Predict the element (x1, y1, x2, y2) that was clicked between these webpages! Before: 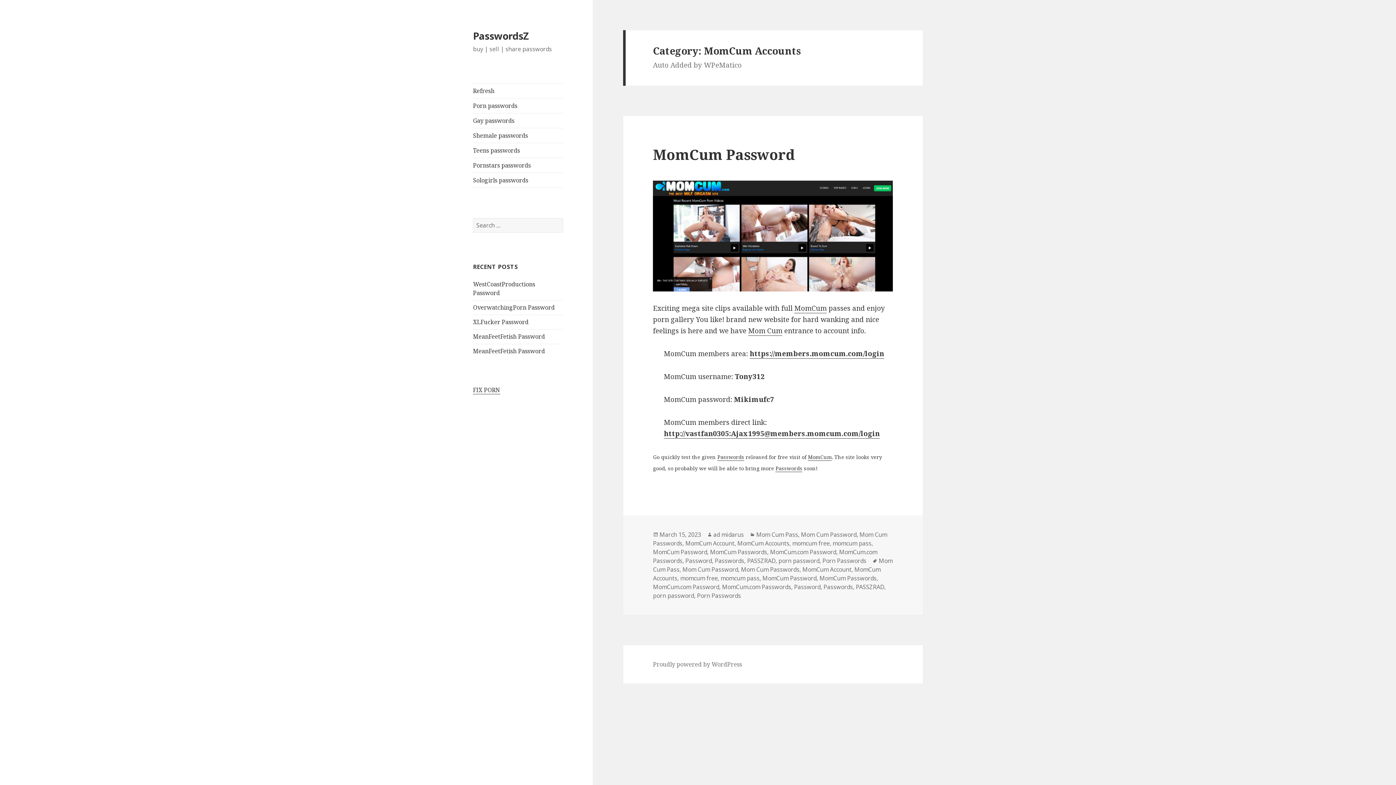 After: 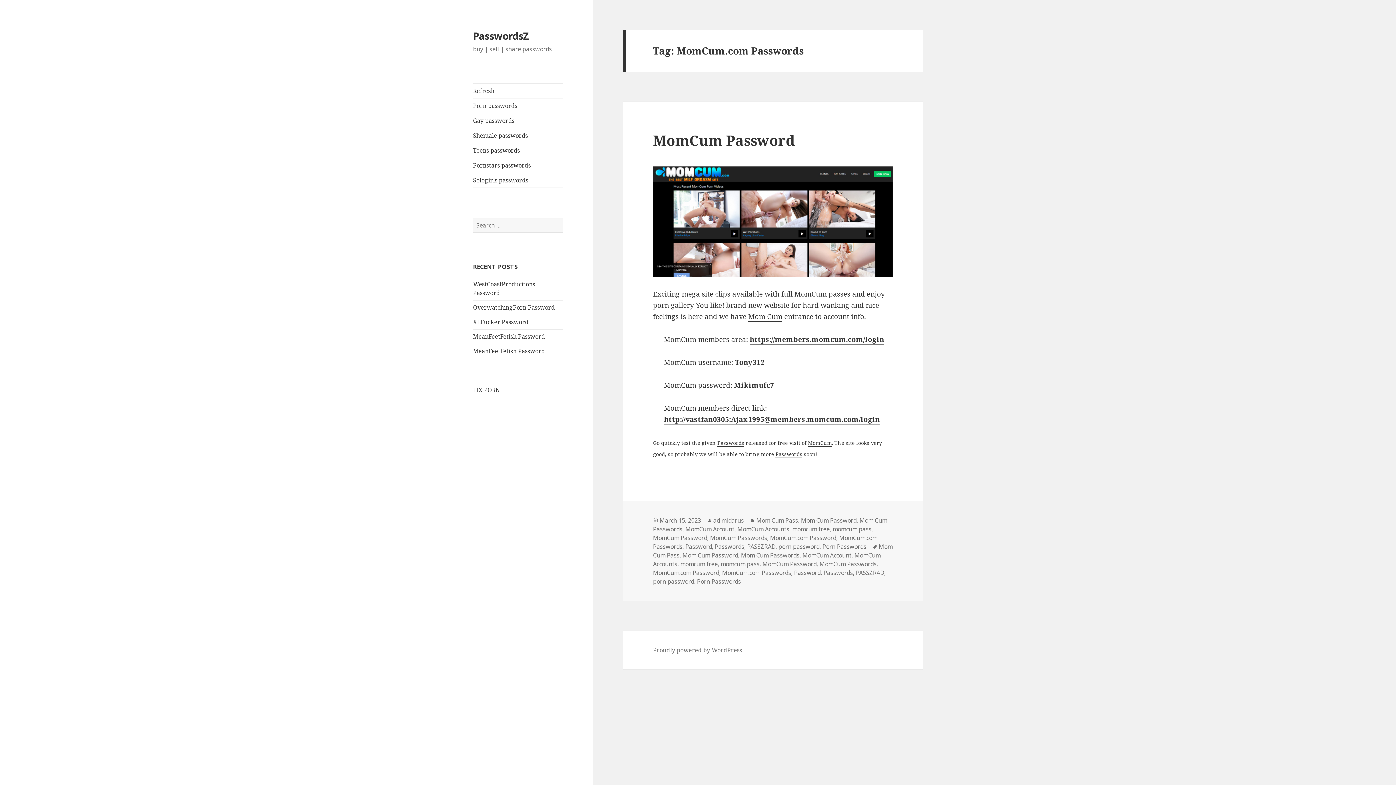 Action: bbox: (722, 583, 791, 591) label: MomCum.com Passwords